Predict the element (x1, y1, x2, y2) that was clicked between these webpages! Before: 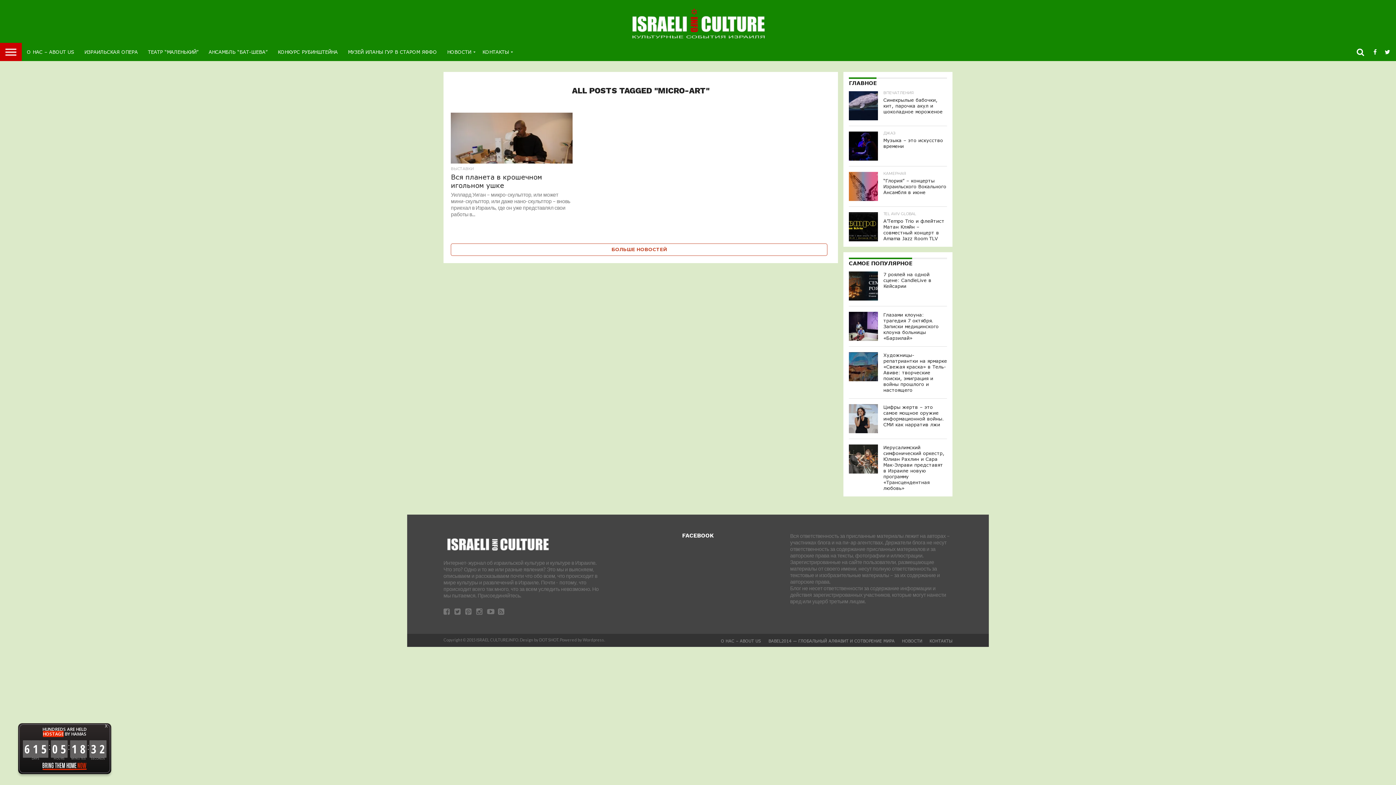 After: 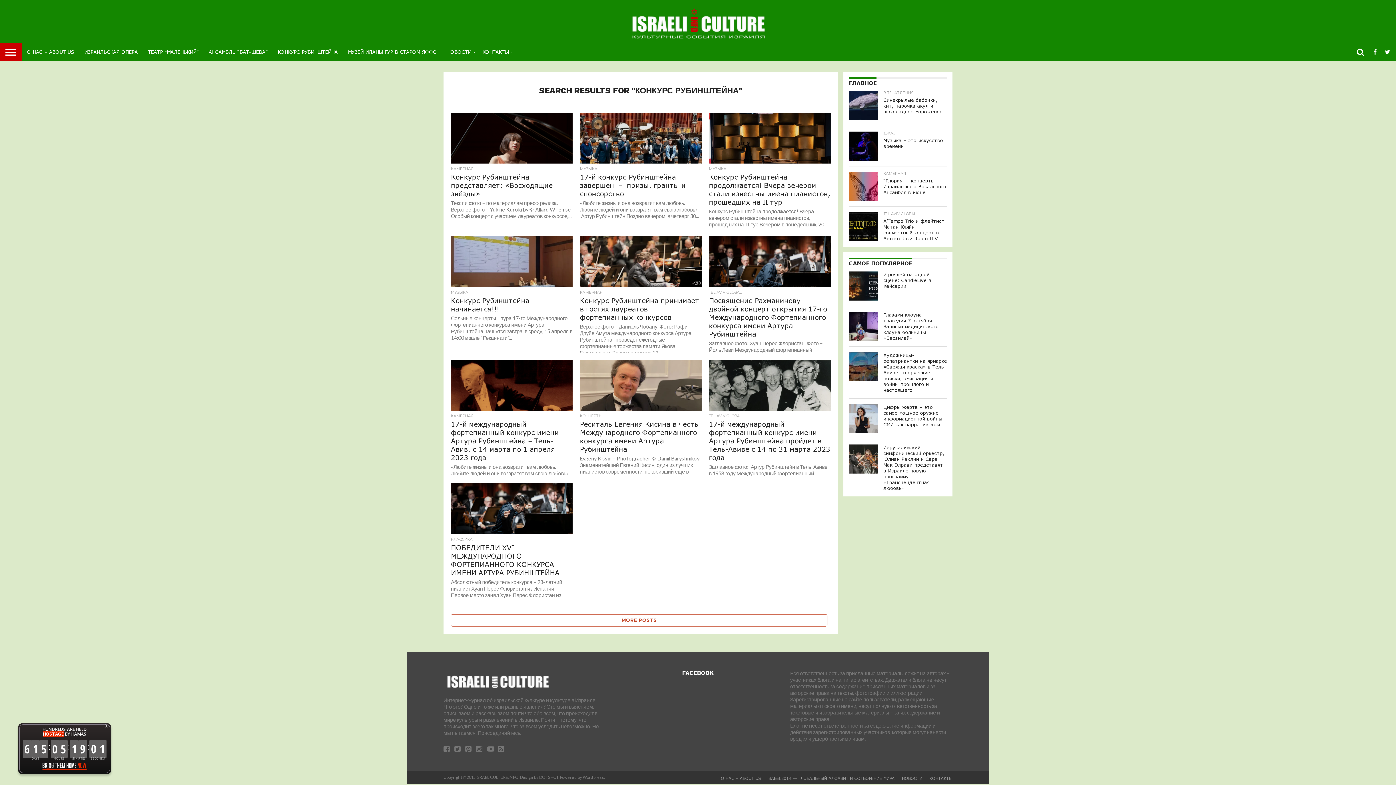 Action: label: КОНКУРС РУБИНШТЕЙНА bbox: (272, 42, 342, 61)